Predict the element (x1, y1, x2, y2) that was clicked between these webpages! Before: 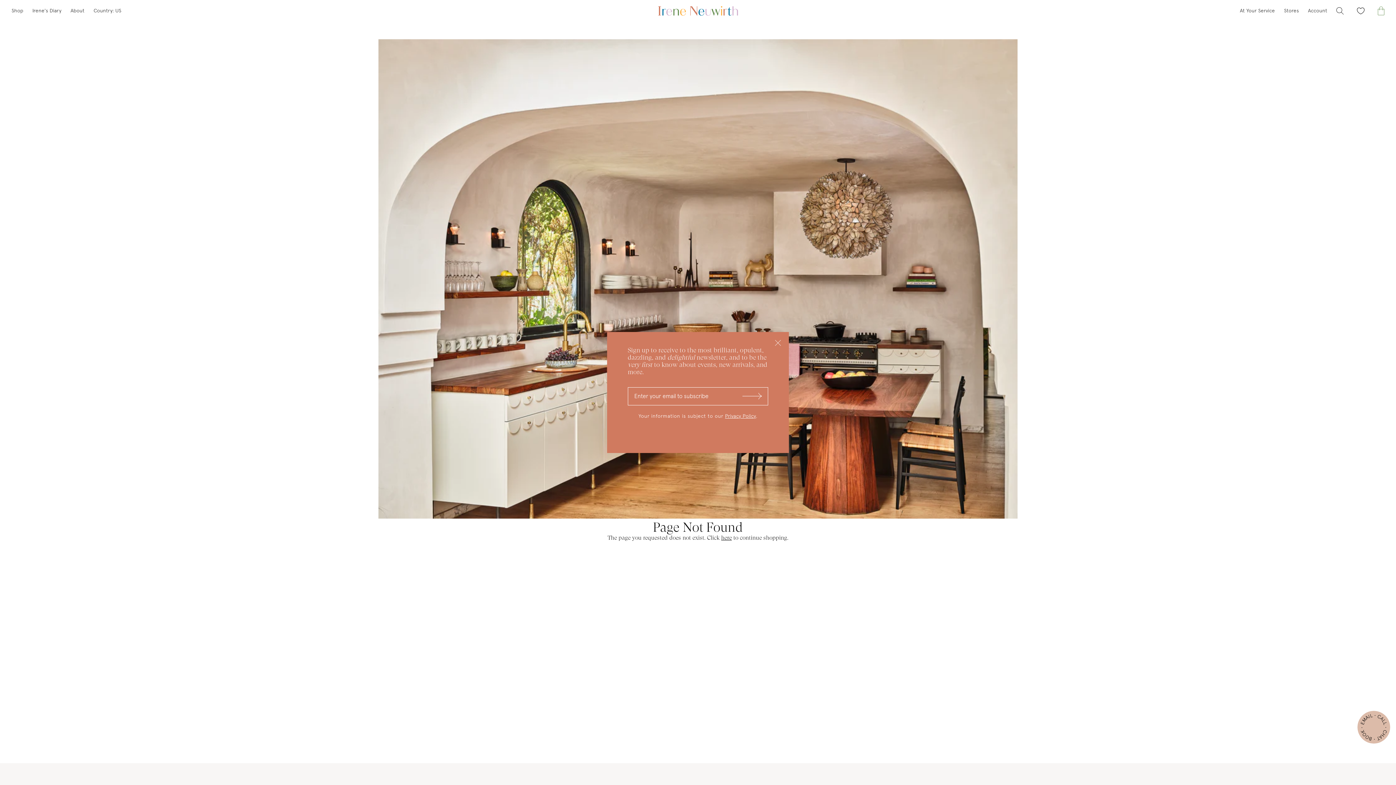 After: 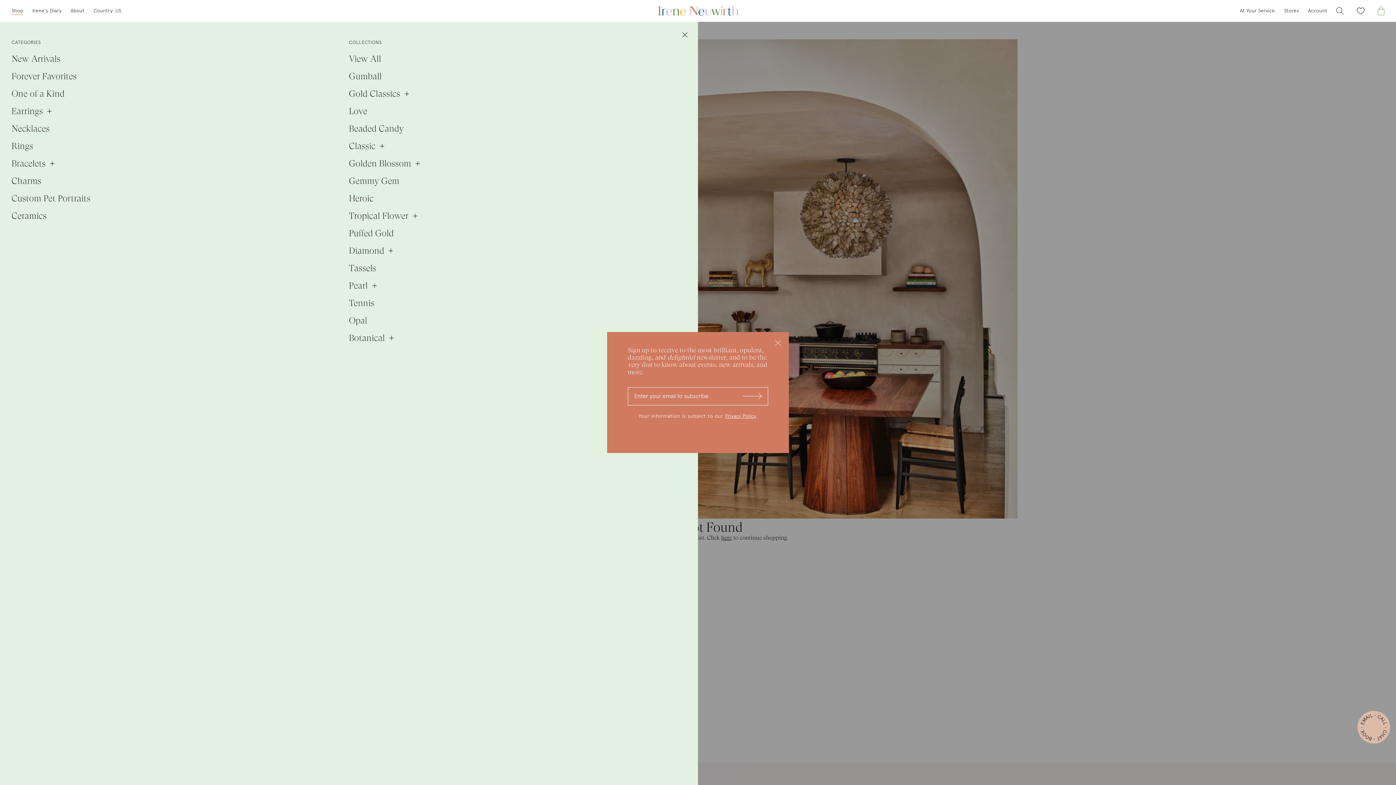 Action: bbox: (11, 7, 23, 14) label: Shop